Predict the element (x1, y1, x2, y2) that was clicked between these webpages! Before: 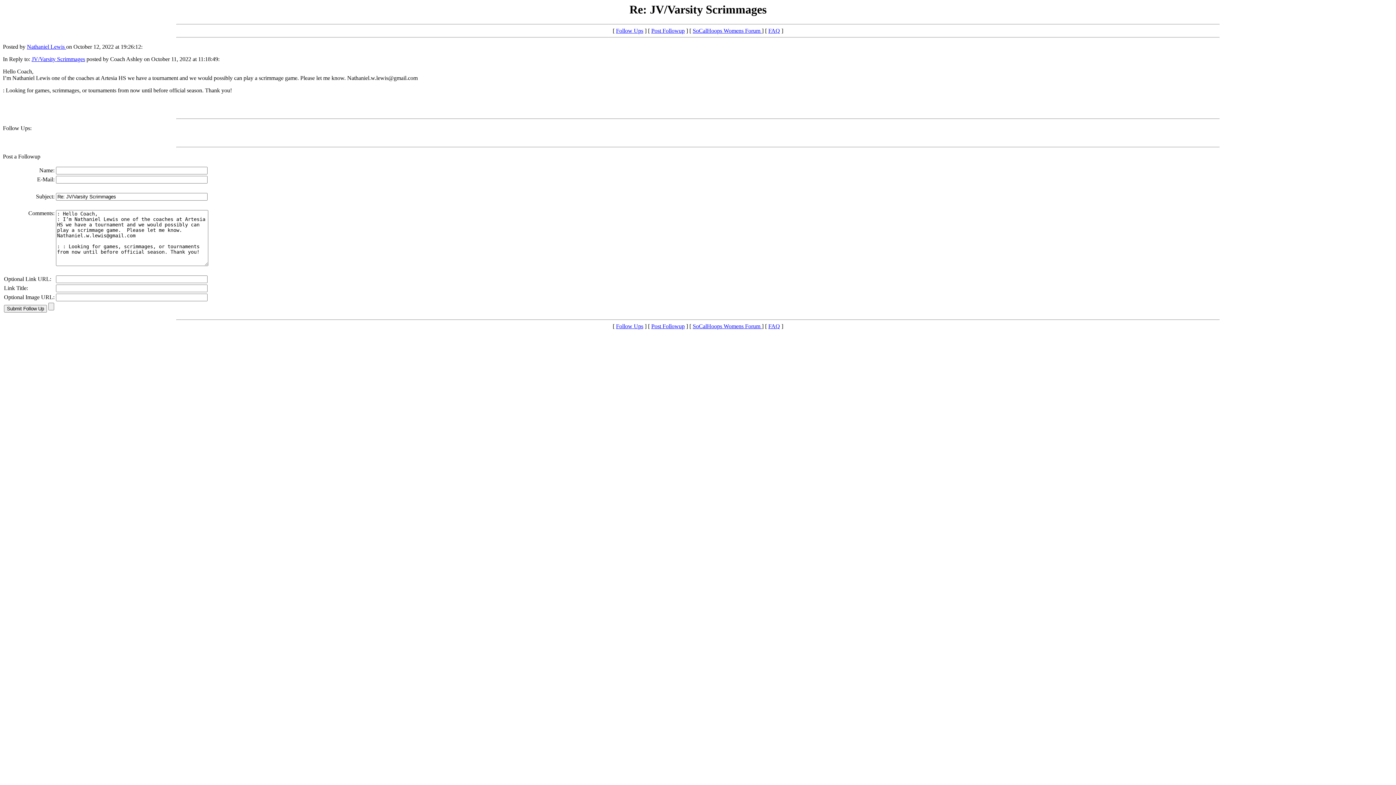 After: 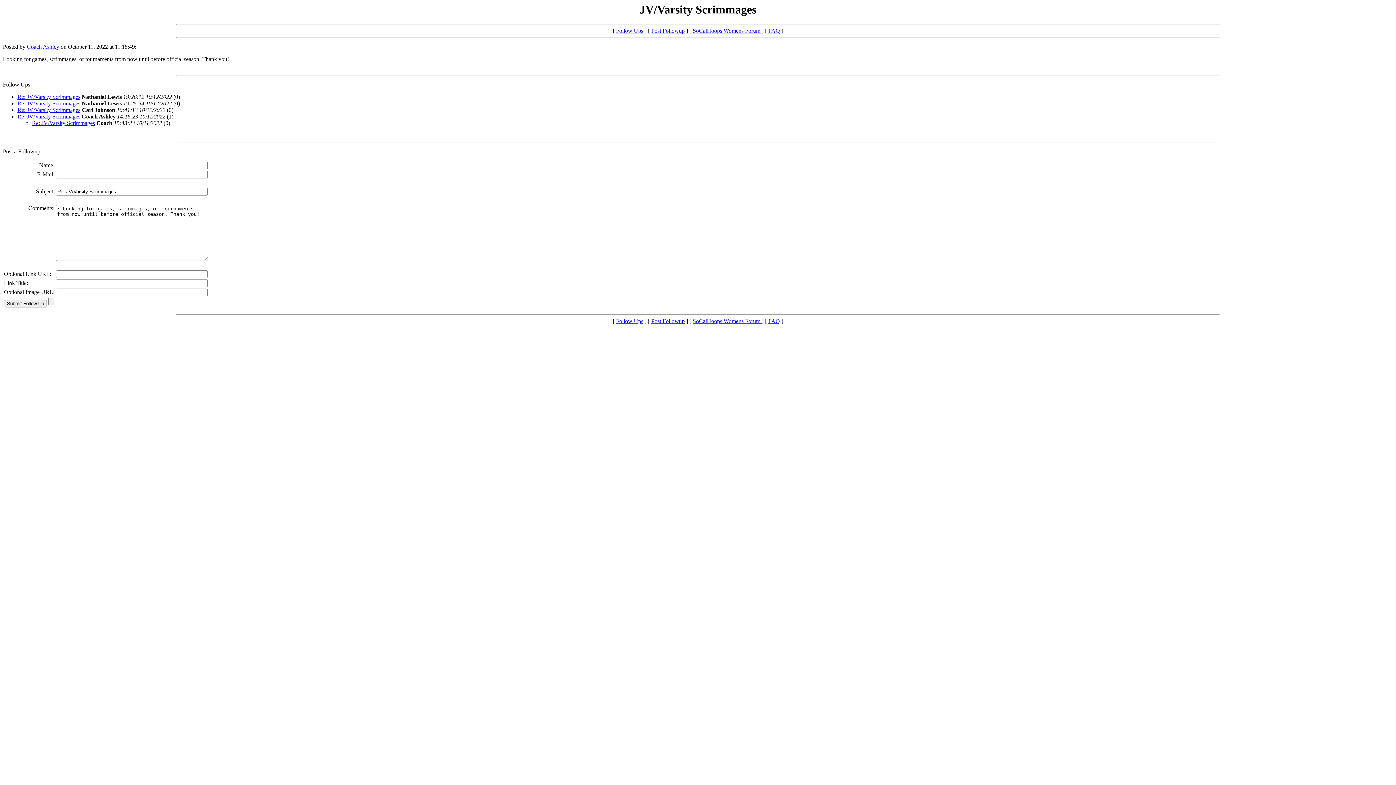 Action: bbox: (31, 56, 85, 62) label: JV/Varsity Scrimmages